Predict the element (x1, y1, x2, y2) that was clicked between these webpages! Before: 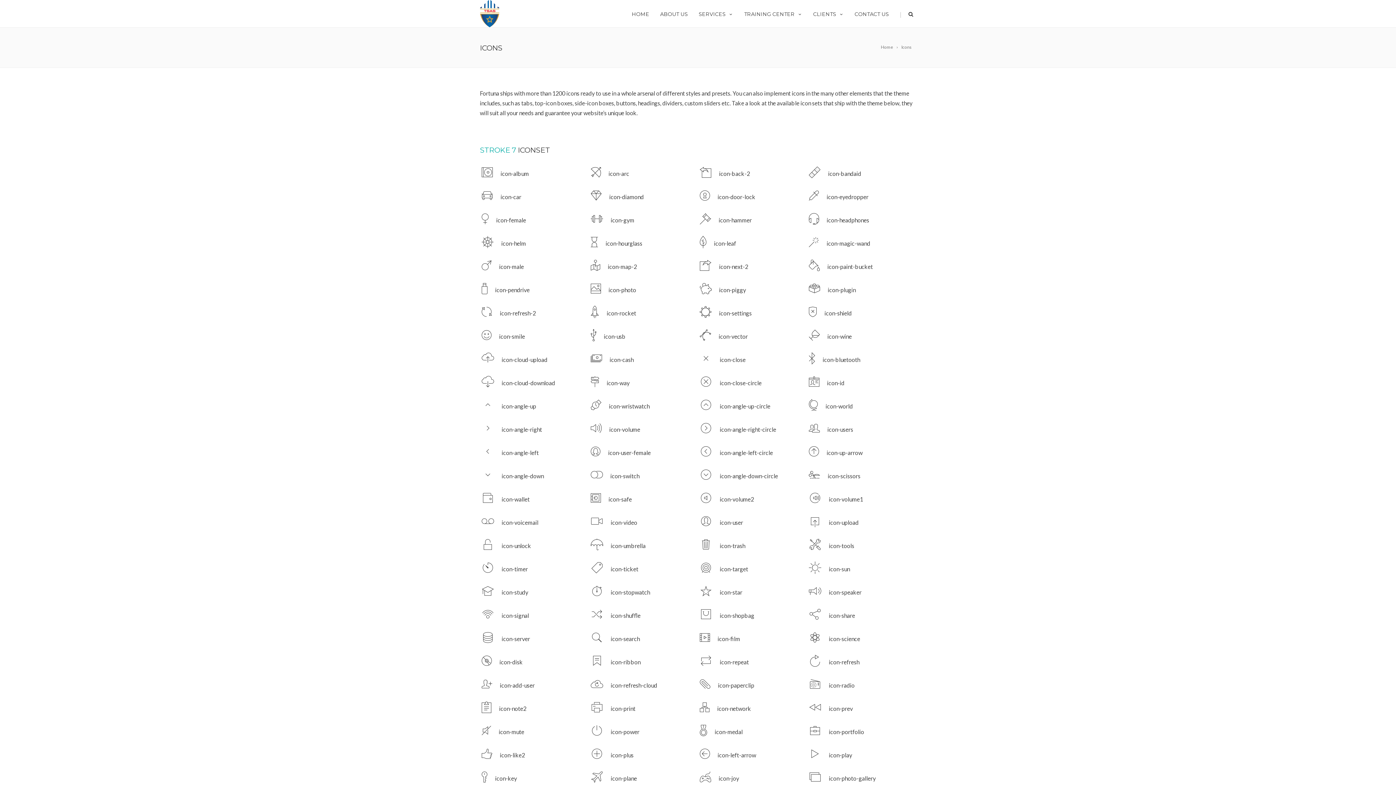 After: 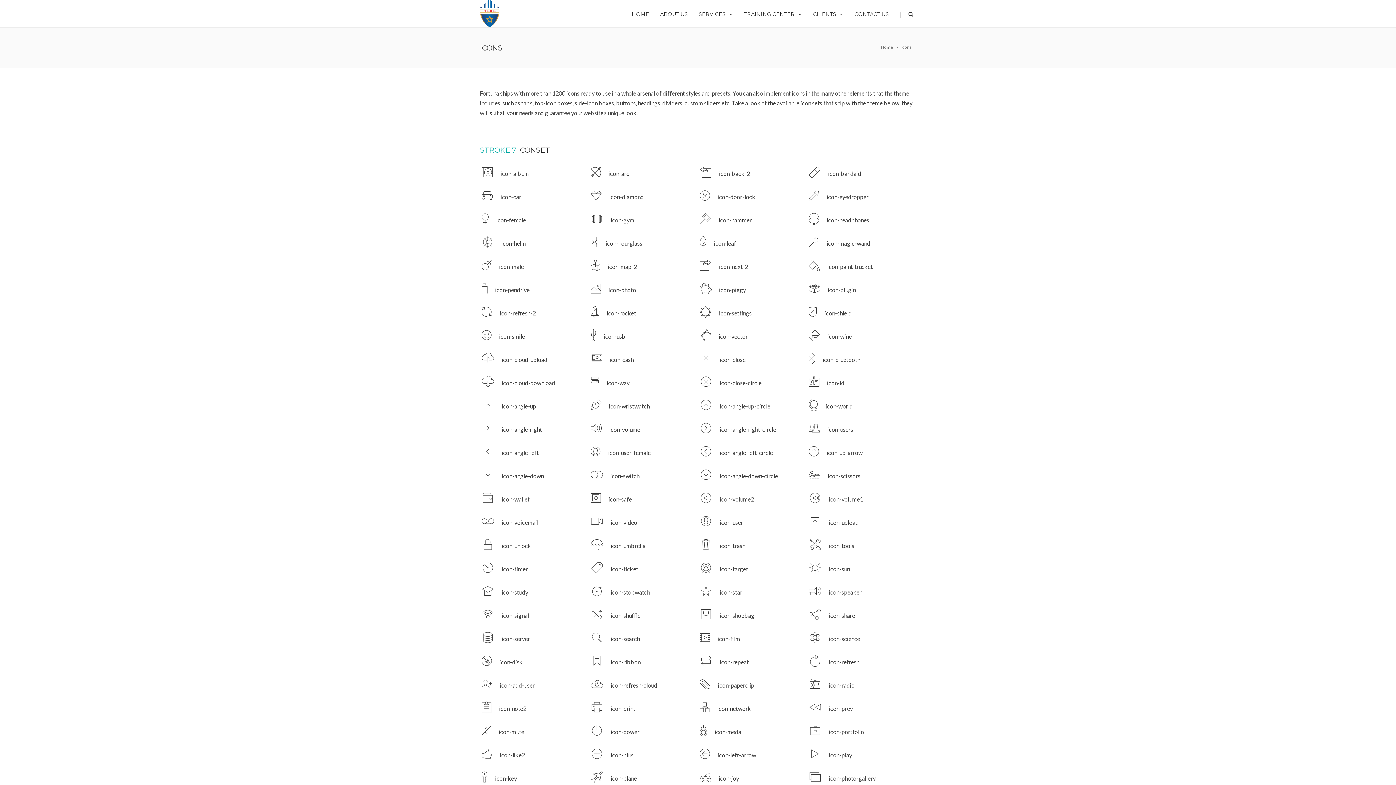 Action: bbox: (901, 43, 914, 50) label: Icons